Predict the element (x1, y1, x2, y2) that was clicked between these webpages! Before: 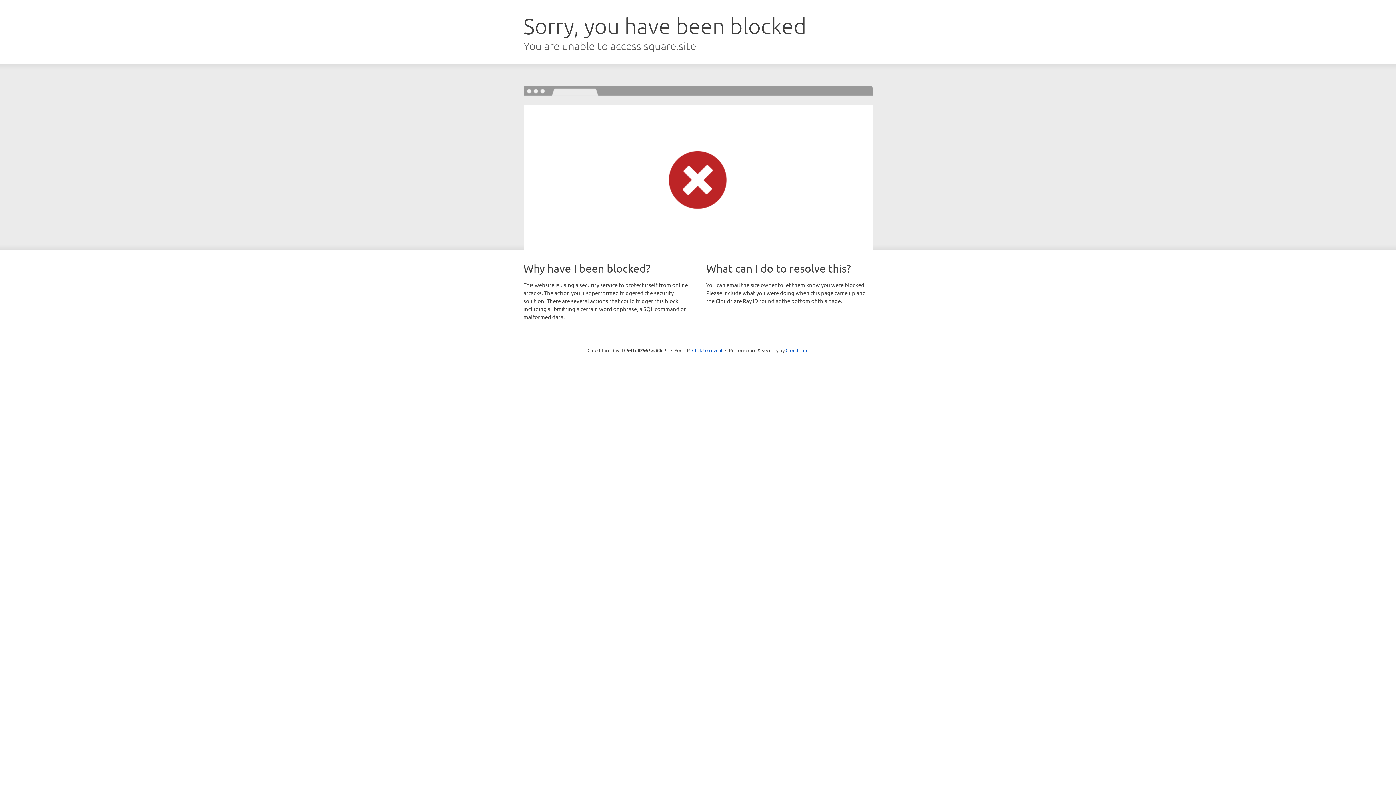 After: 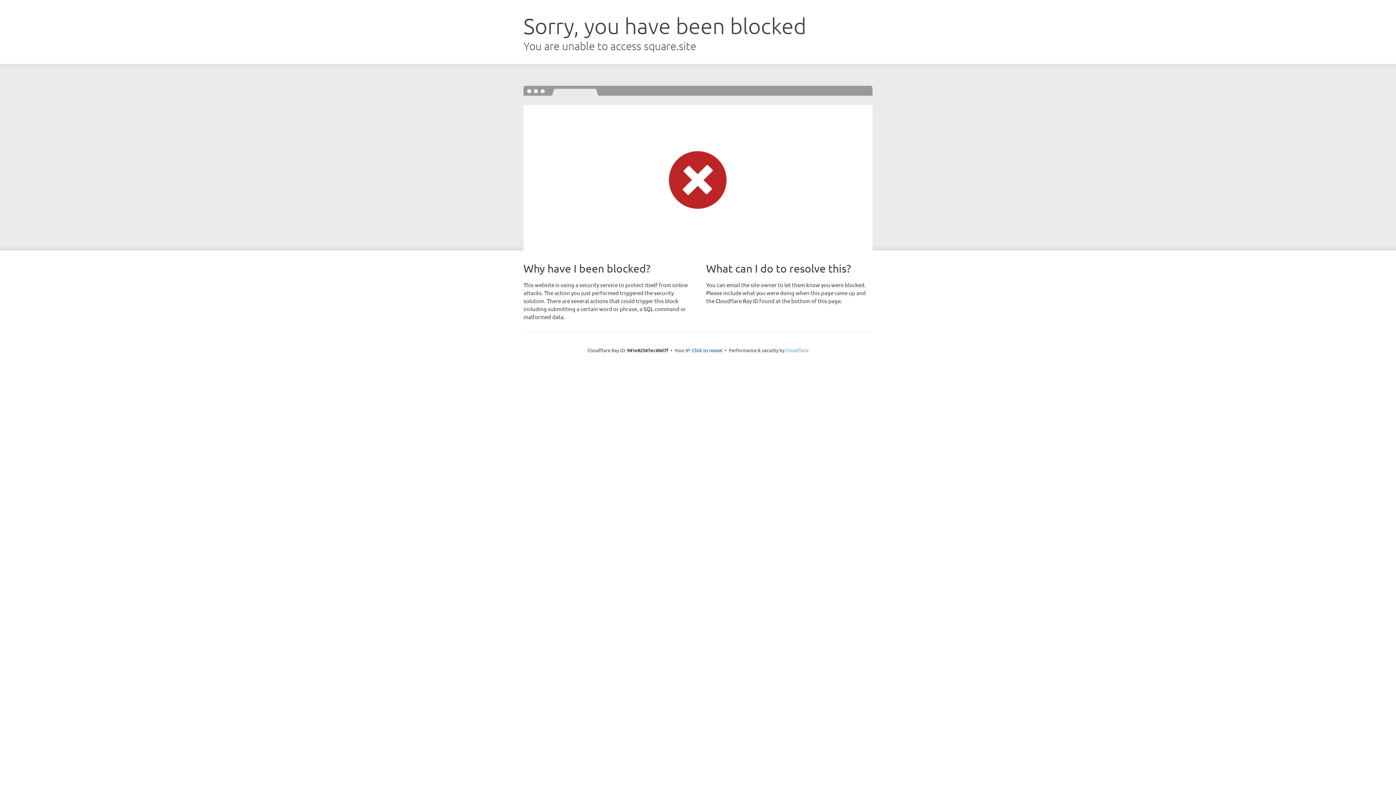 Action: label: Cloudflare bbox: (785, 347, 808, 353)